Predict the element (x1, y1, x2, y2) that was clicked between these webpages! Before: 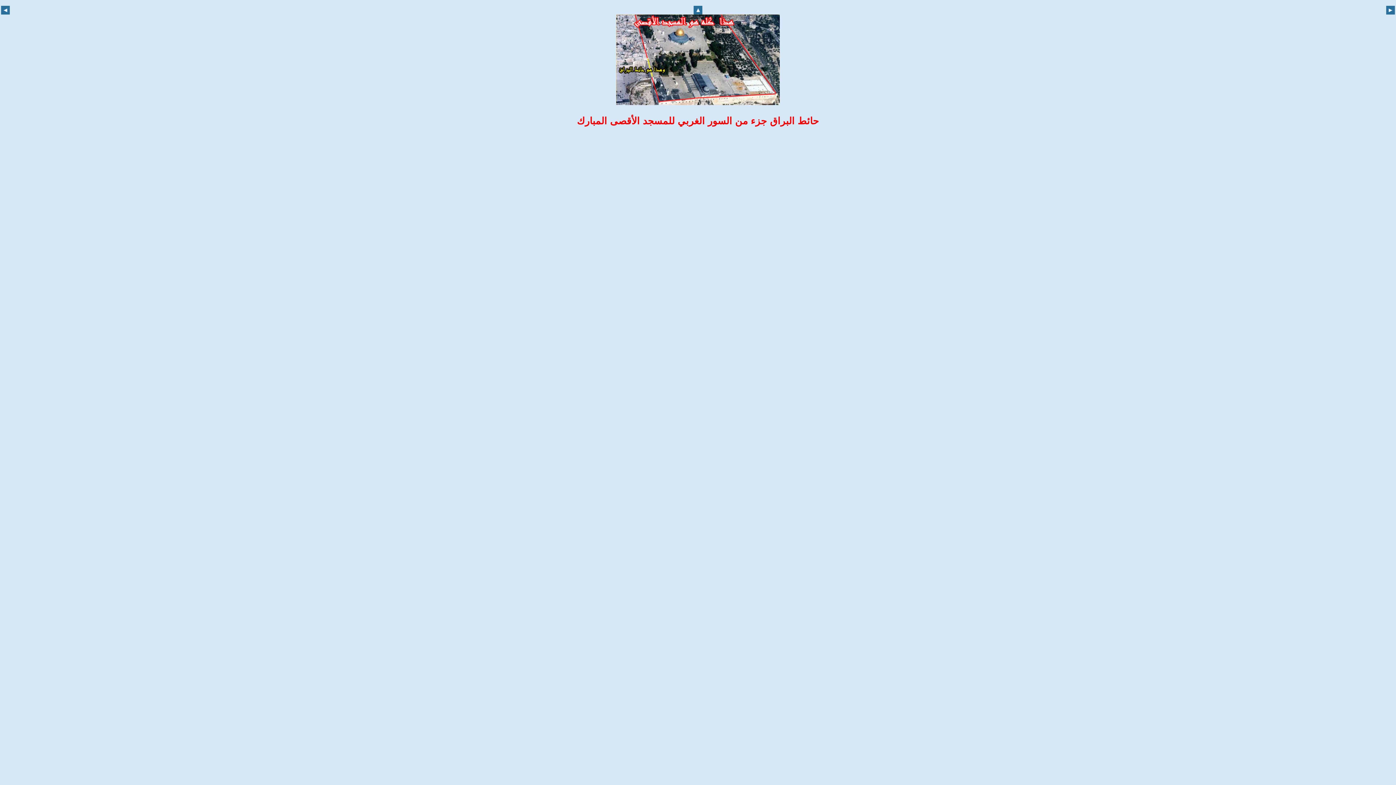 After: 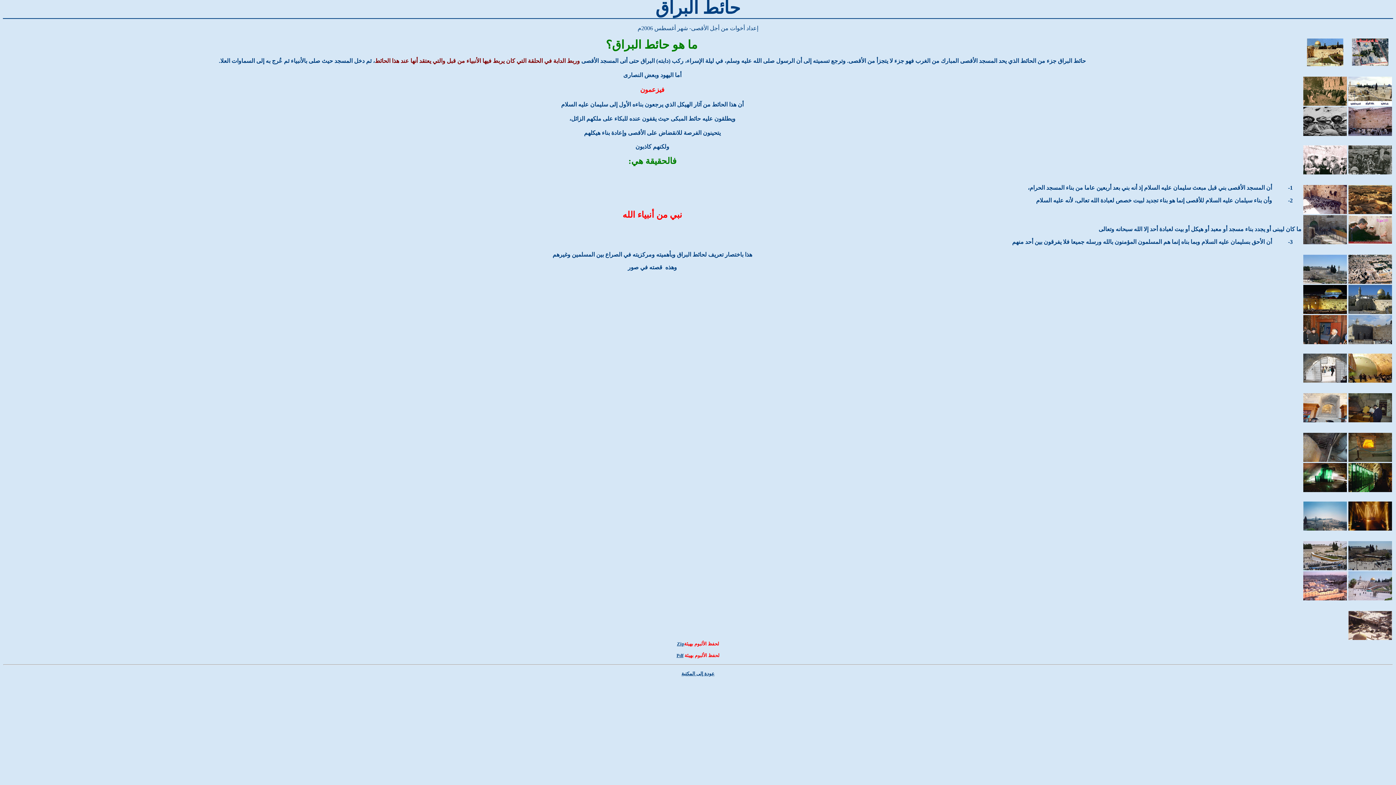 Action: bbox: (693, 10, 702, 15)